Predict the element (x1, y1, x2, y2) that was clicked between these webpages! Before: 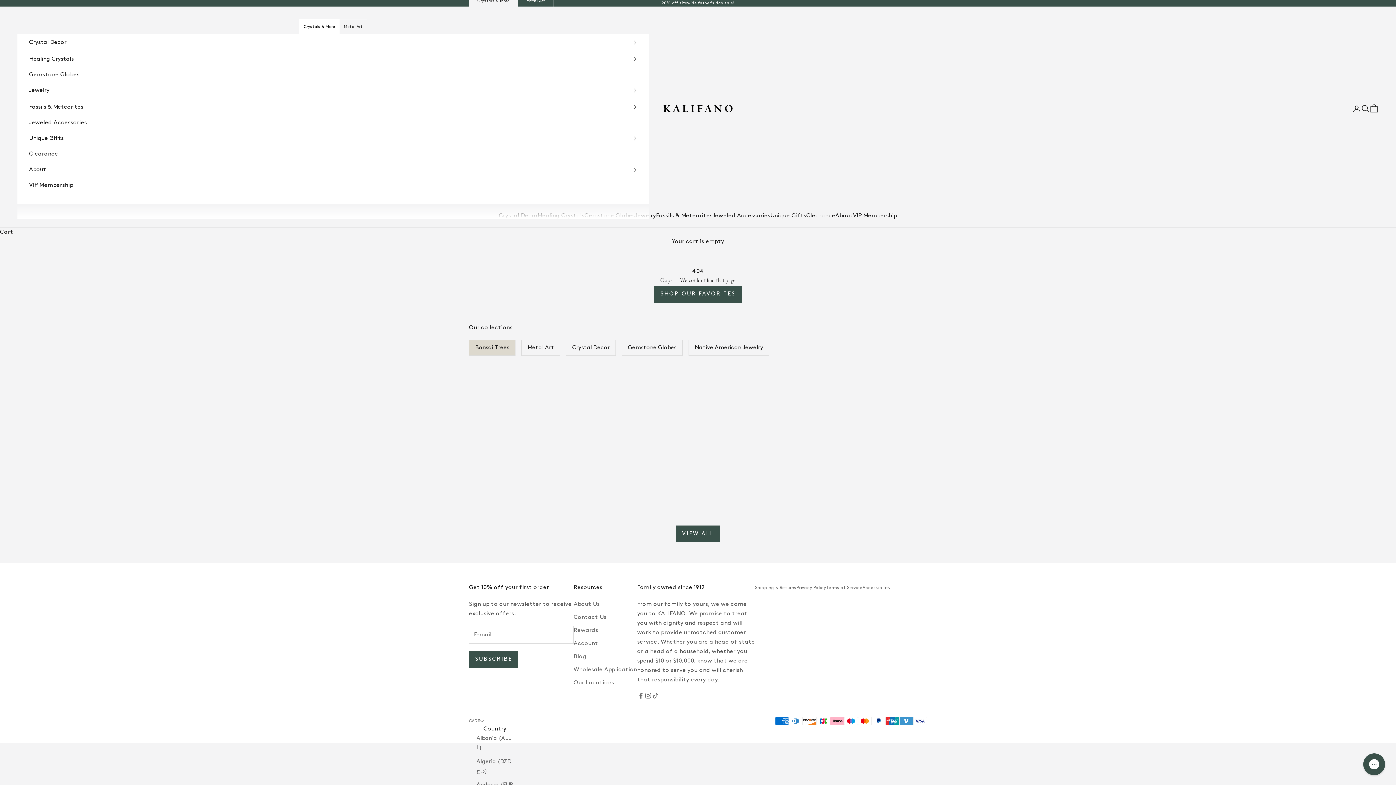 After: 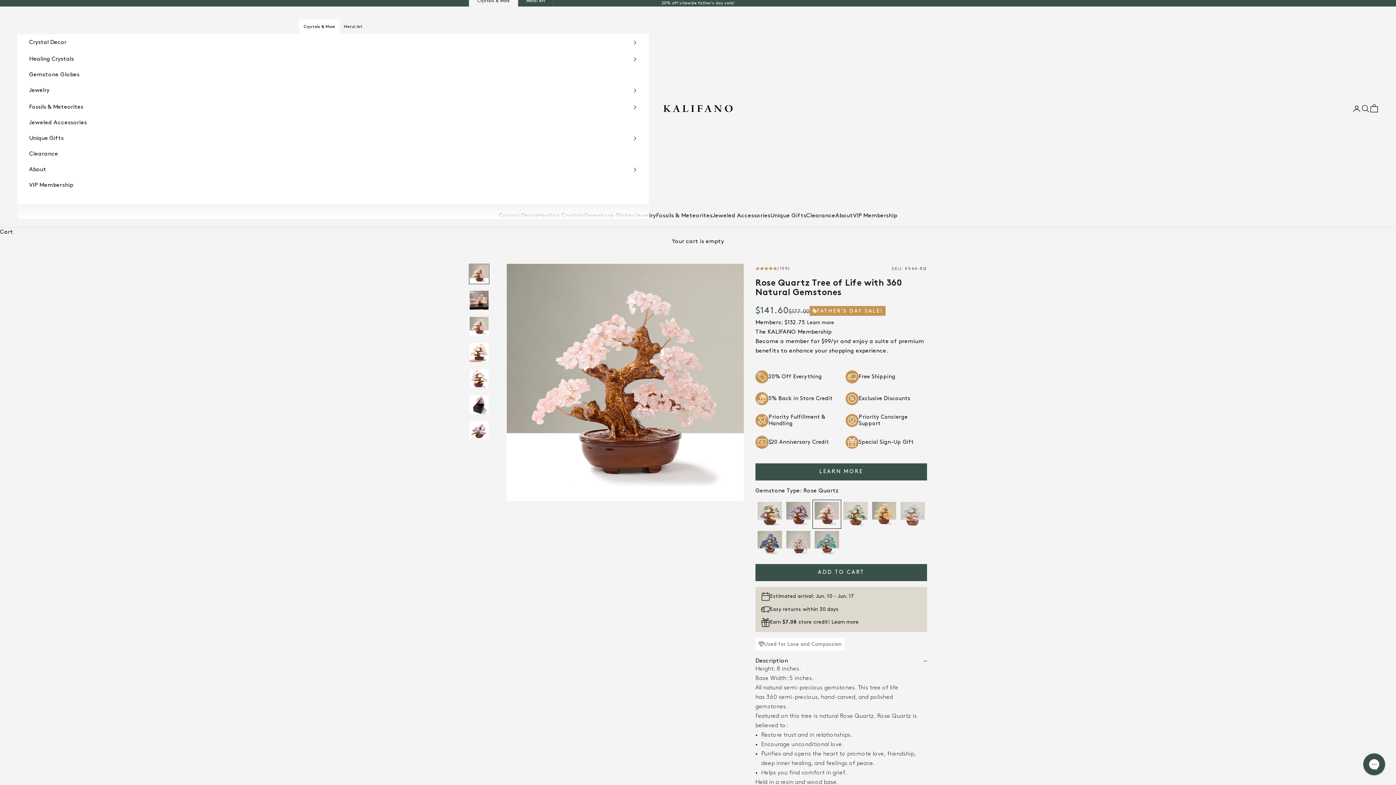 Action: bbox: (571, 370, 669, 468)